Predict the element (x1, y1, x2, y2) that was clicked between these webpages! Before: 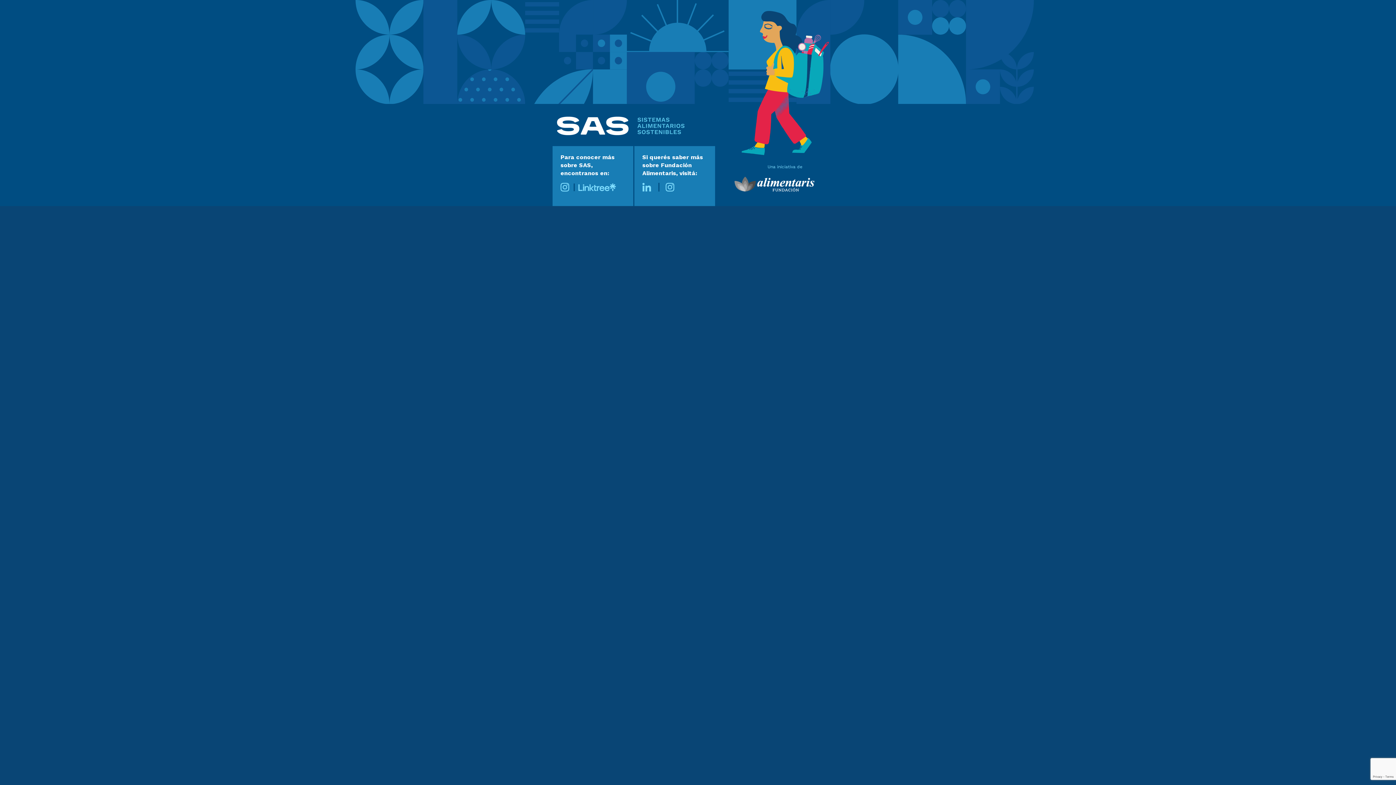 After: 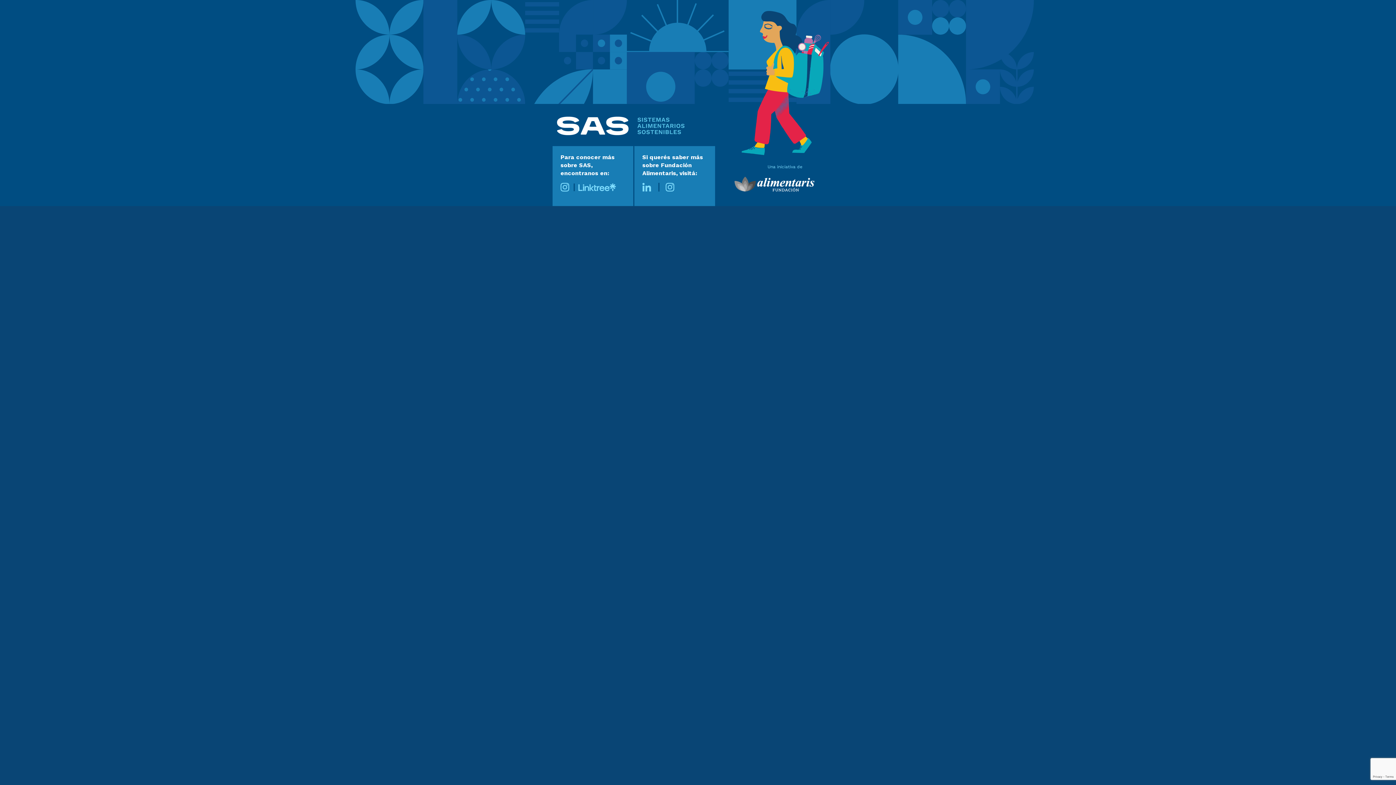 Action: label: Image with links bbox: (578, 183, 615, 191)